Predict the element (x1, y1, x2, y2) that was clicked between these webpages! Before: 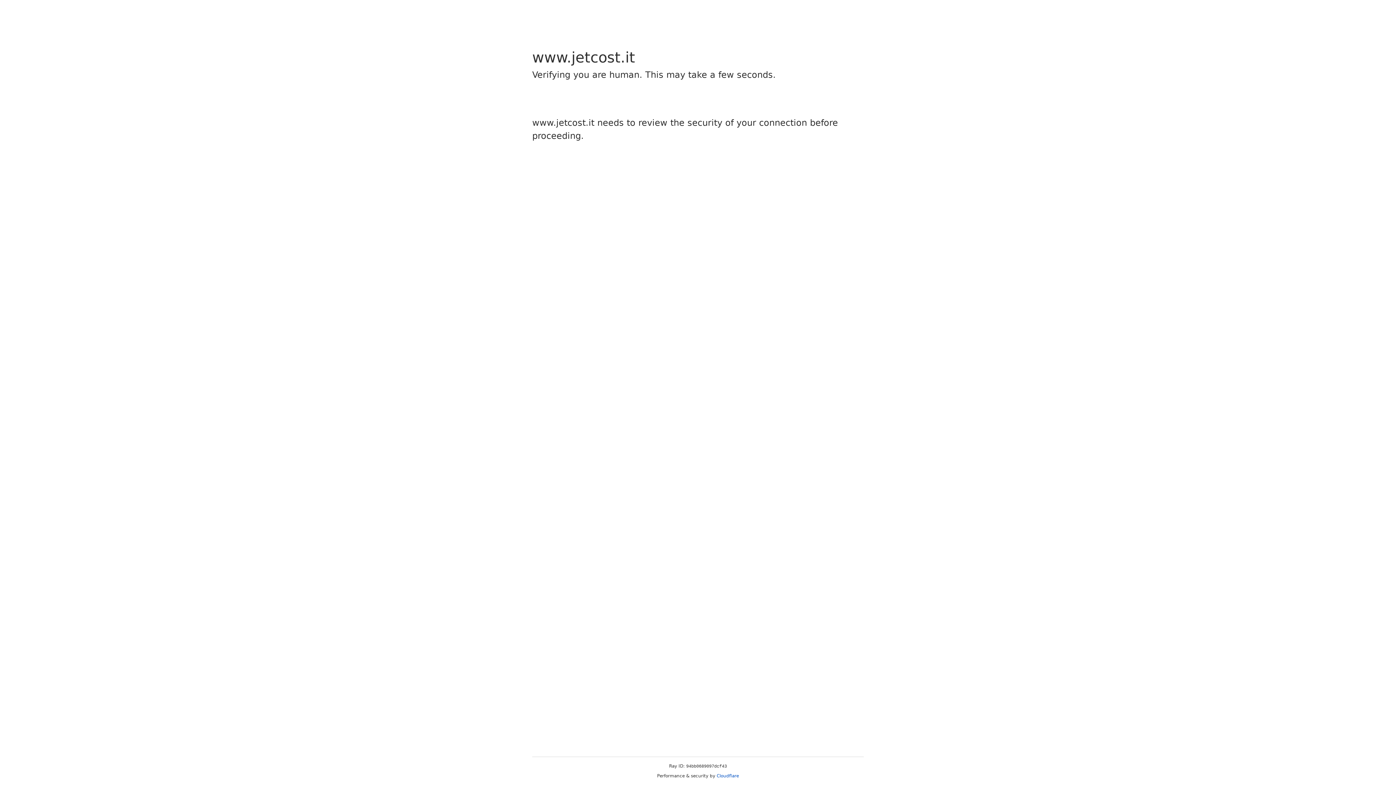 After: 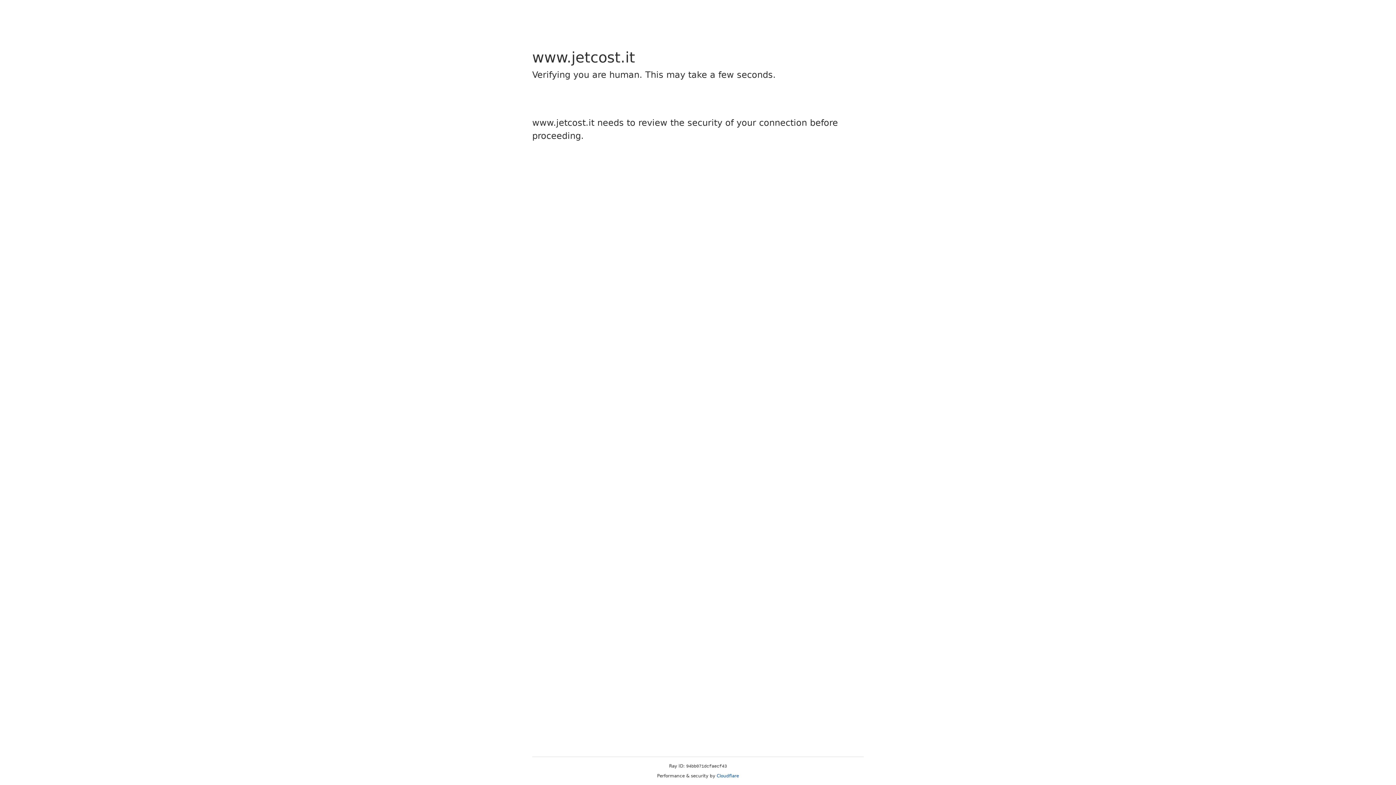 Action: label: Cloudflare bbox: (716, 773, 739, 778)